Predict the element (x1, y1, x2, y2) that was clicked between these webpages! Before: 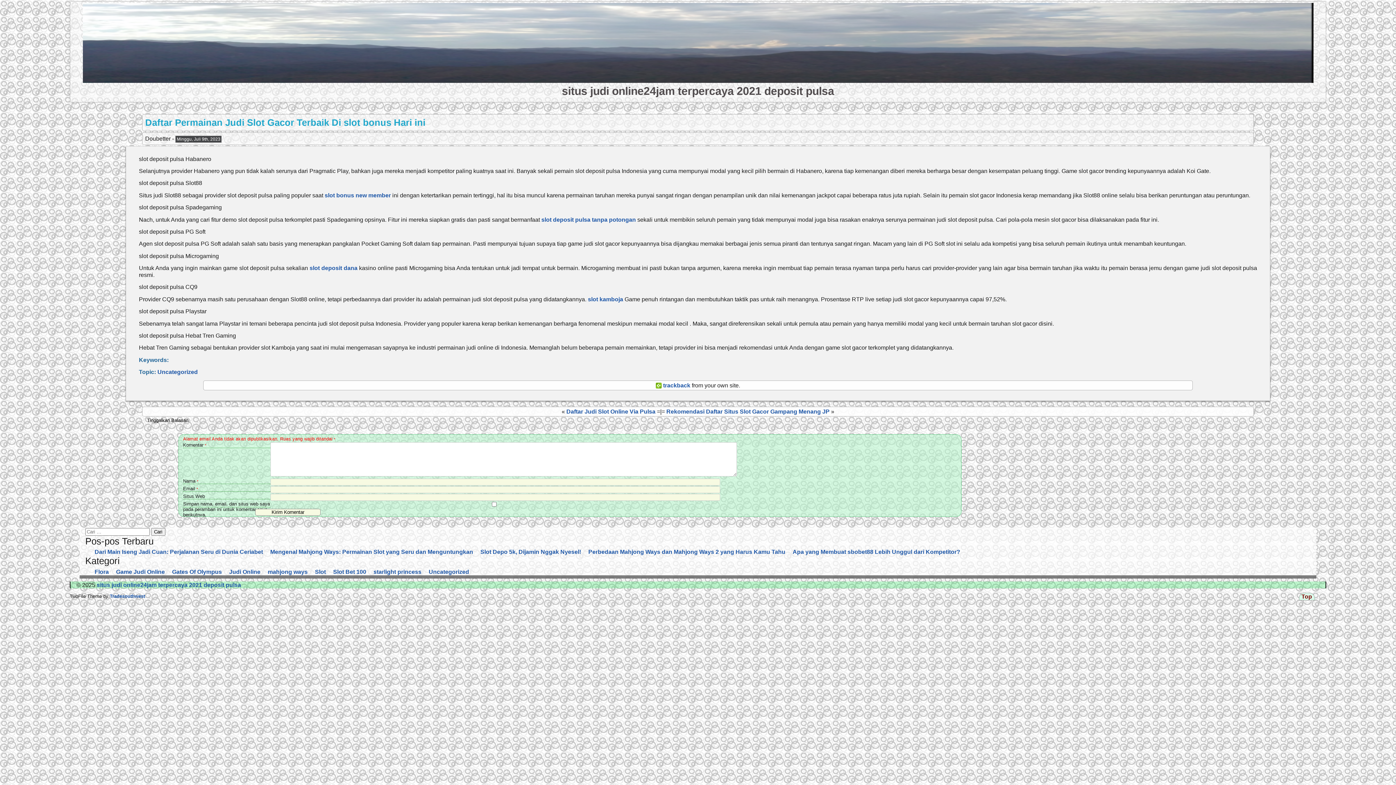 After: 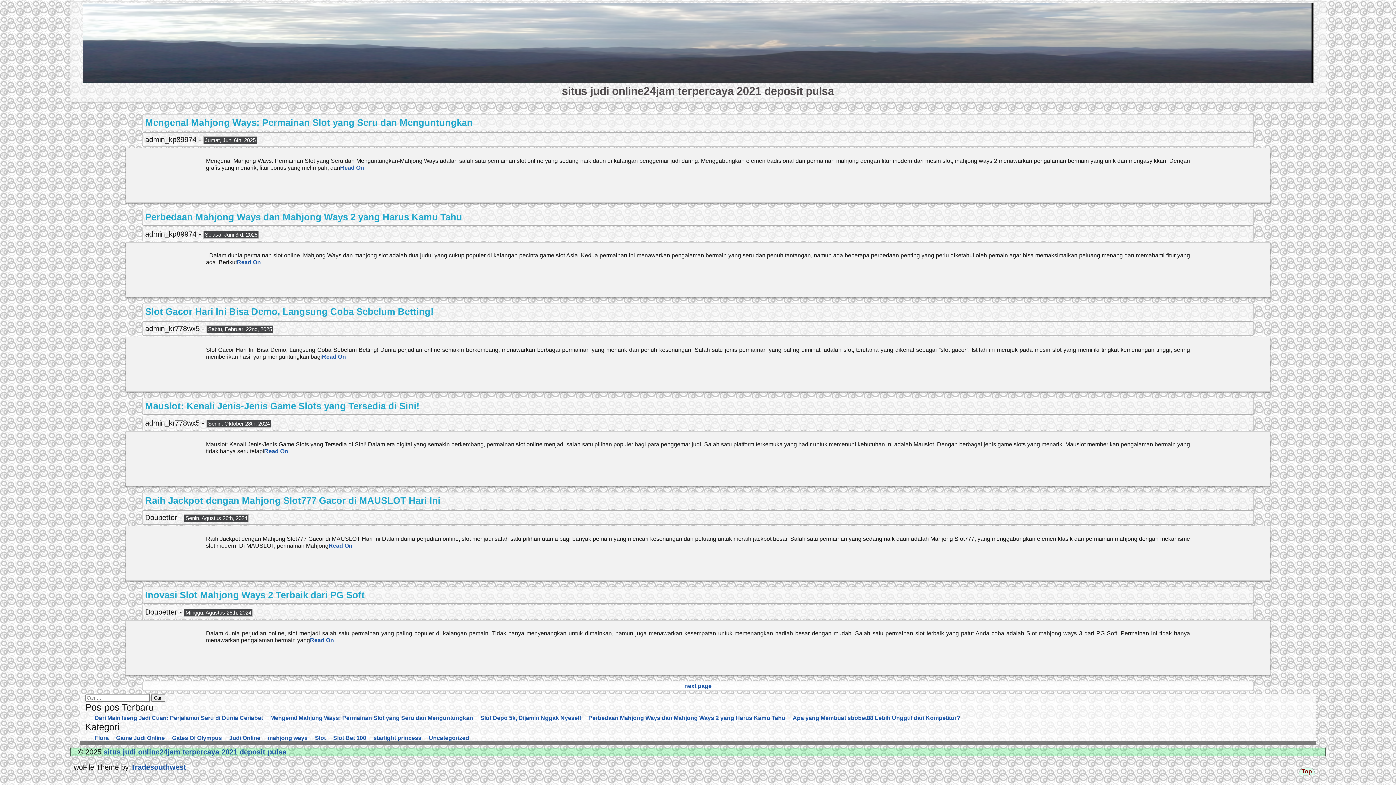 Action: label: mahjong ways bbox: (267, 568, 307, 575)